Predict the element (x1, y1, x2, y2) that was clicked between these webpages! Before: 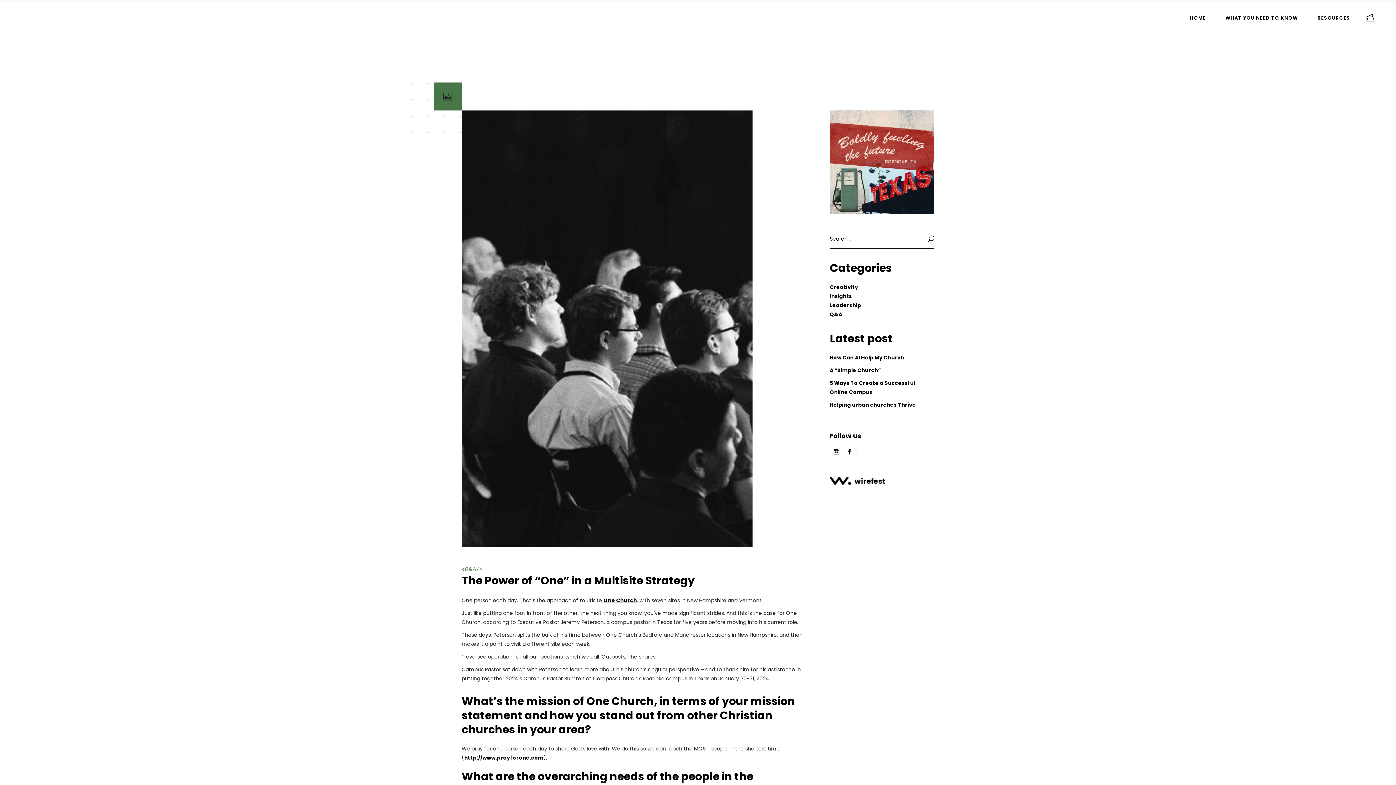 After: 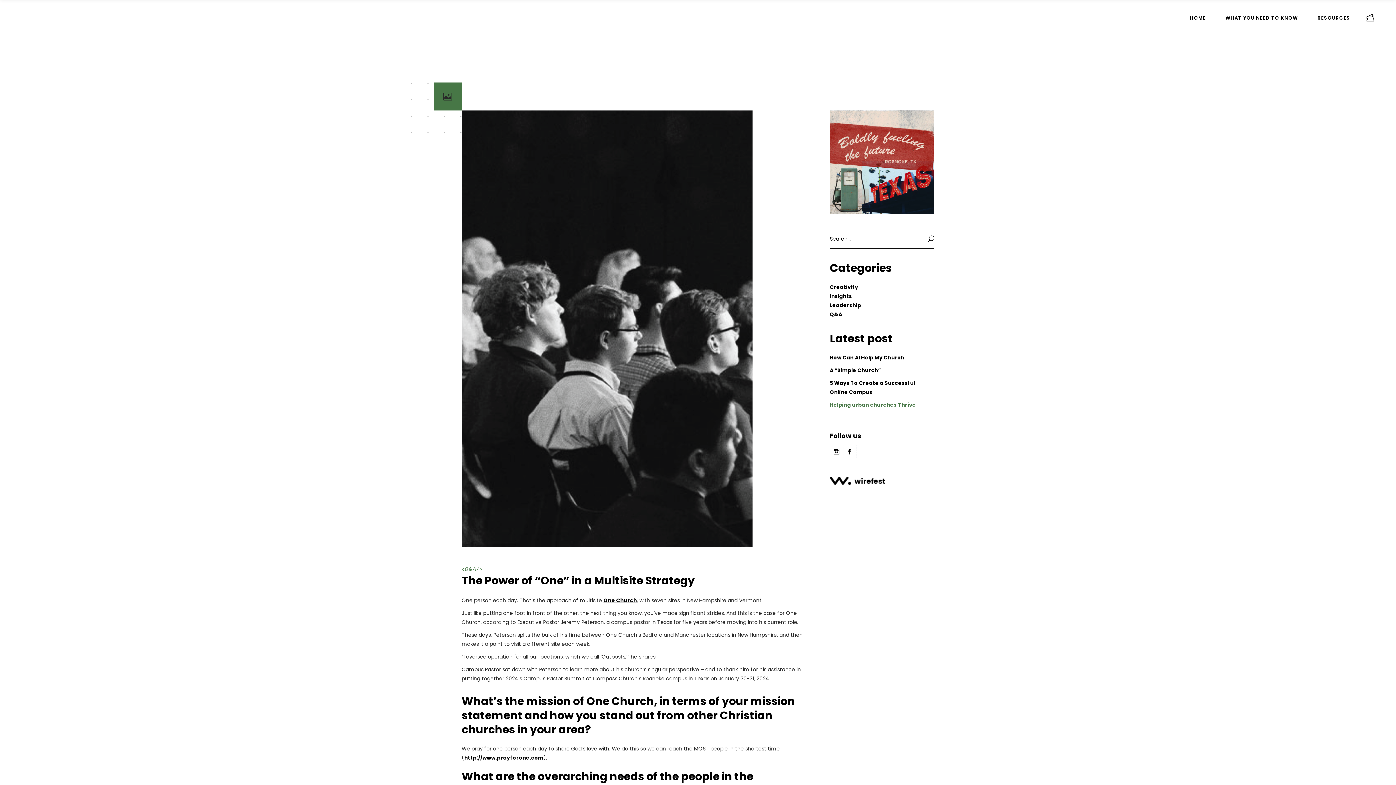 Action: bbox: (830, 401, 916, 408) label: Helping urban churches Thrive